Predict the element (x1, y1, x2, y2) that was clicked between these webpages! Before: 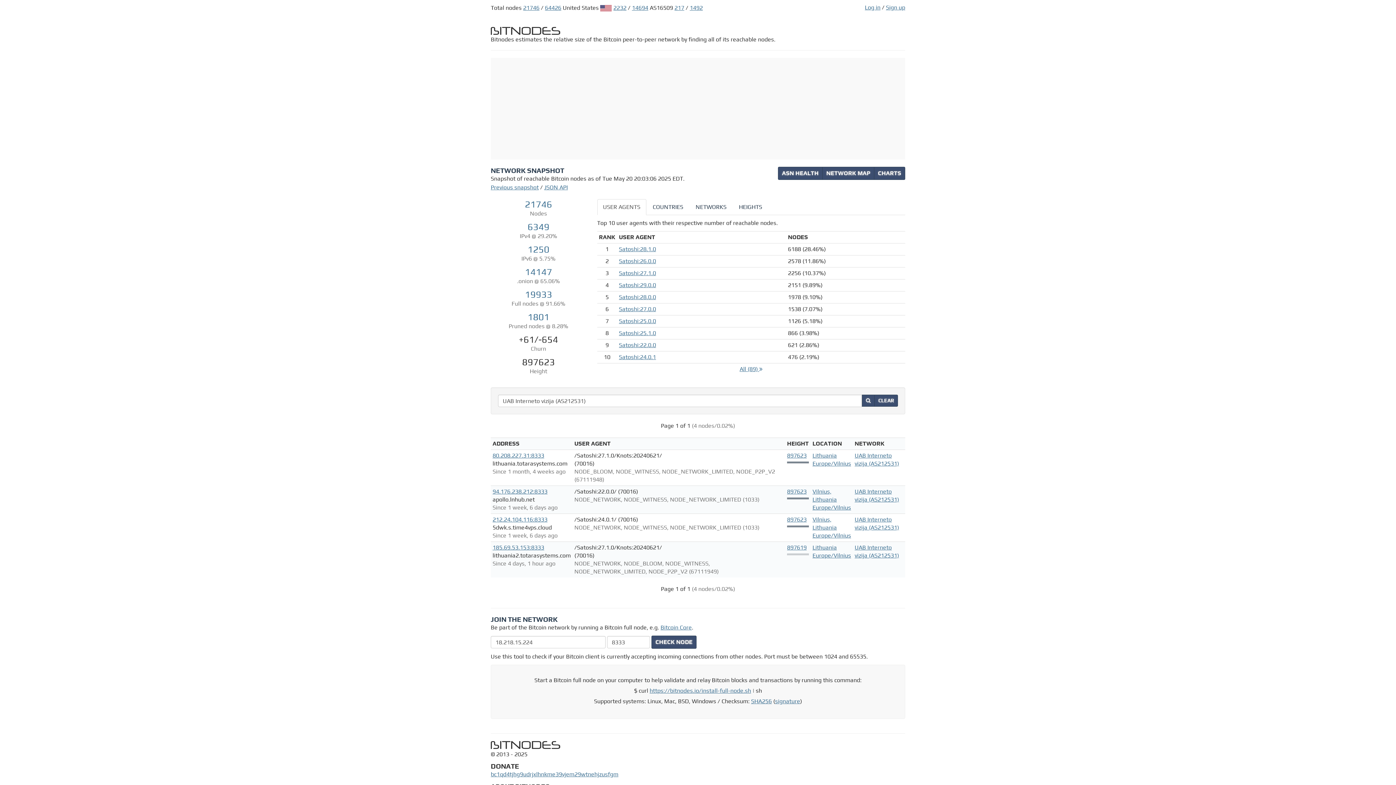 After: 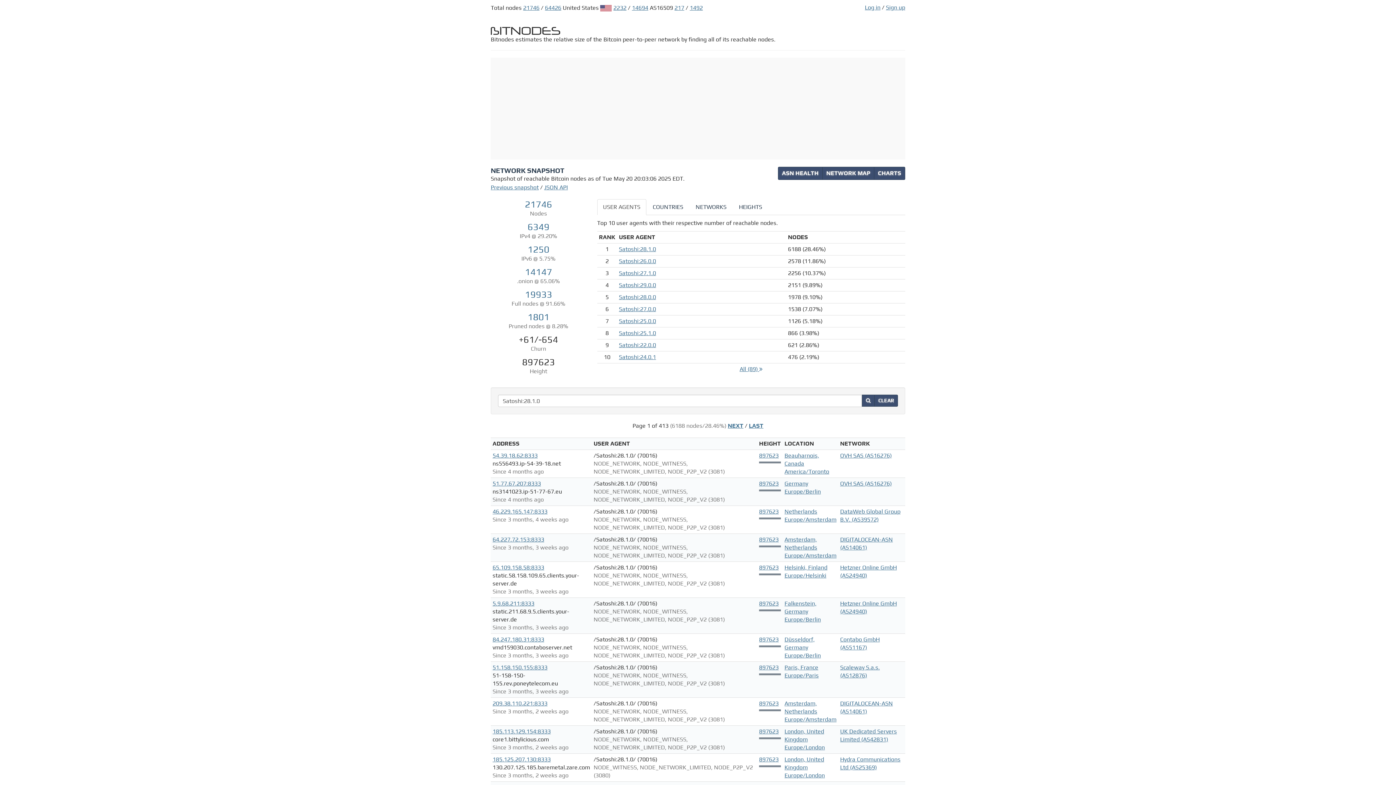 Action: label: Satoshi:28.1.0 bbox: (619, 245, 656, 252)